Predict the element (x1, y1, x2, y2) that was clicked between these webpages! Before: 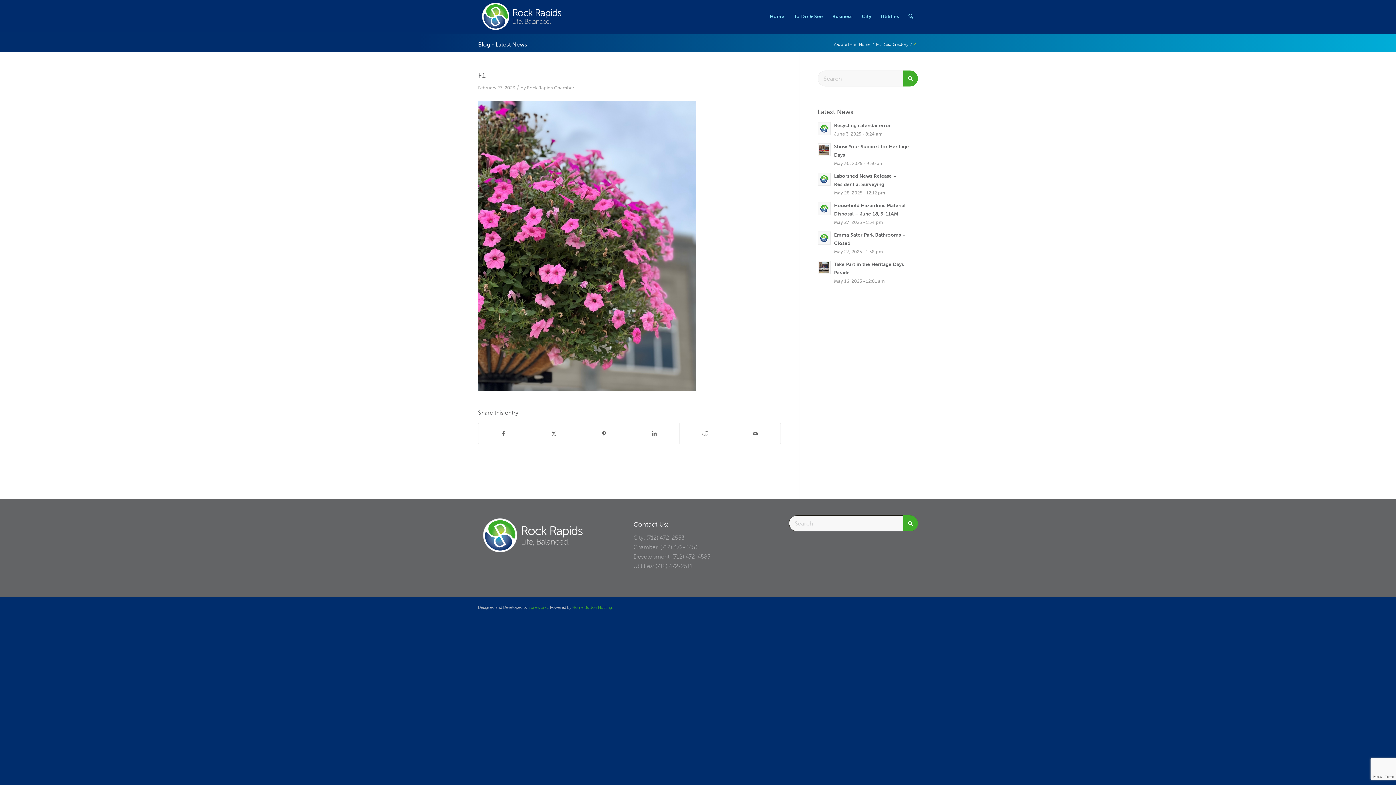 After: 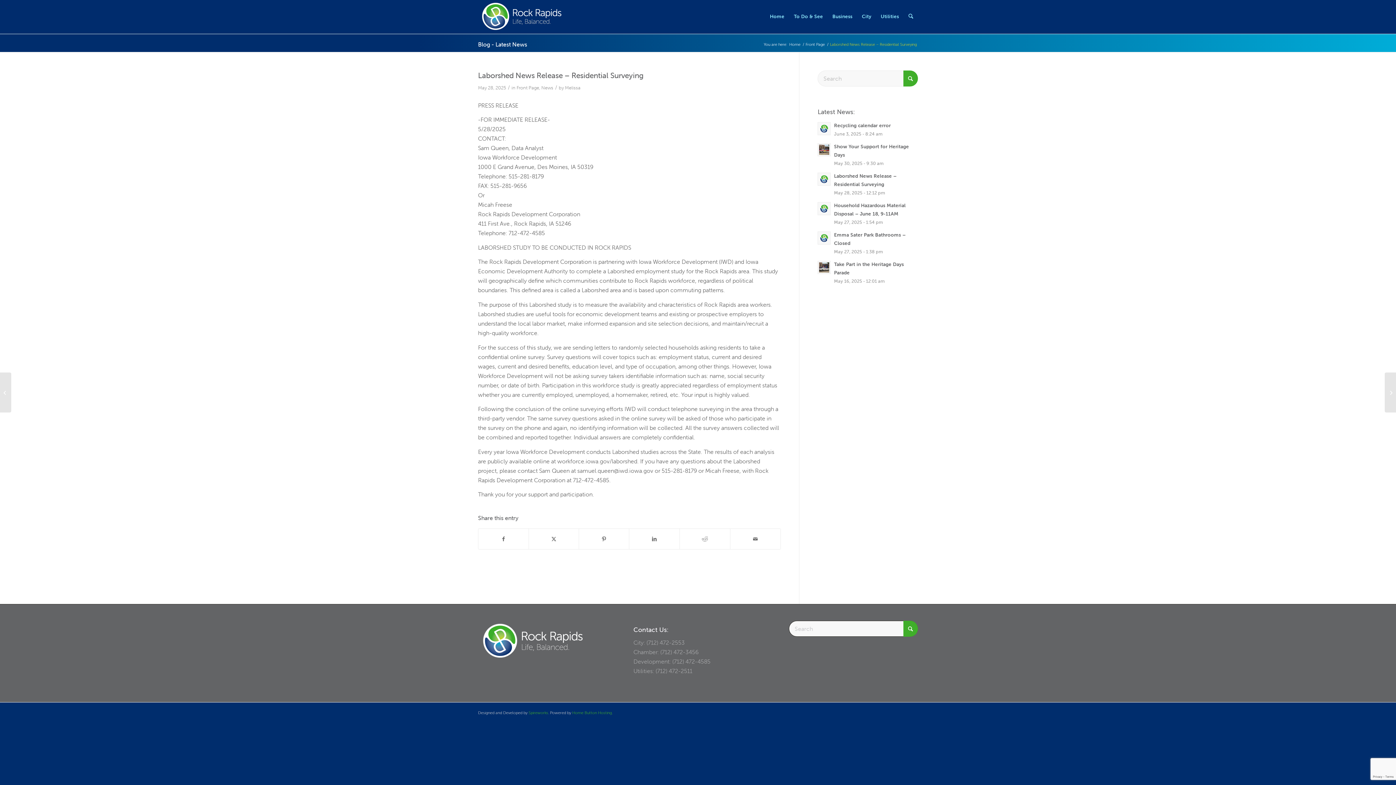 Action: bbox: (817, 172, 831, 185)